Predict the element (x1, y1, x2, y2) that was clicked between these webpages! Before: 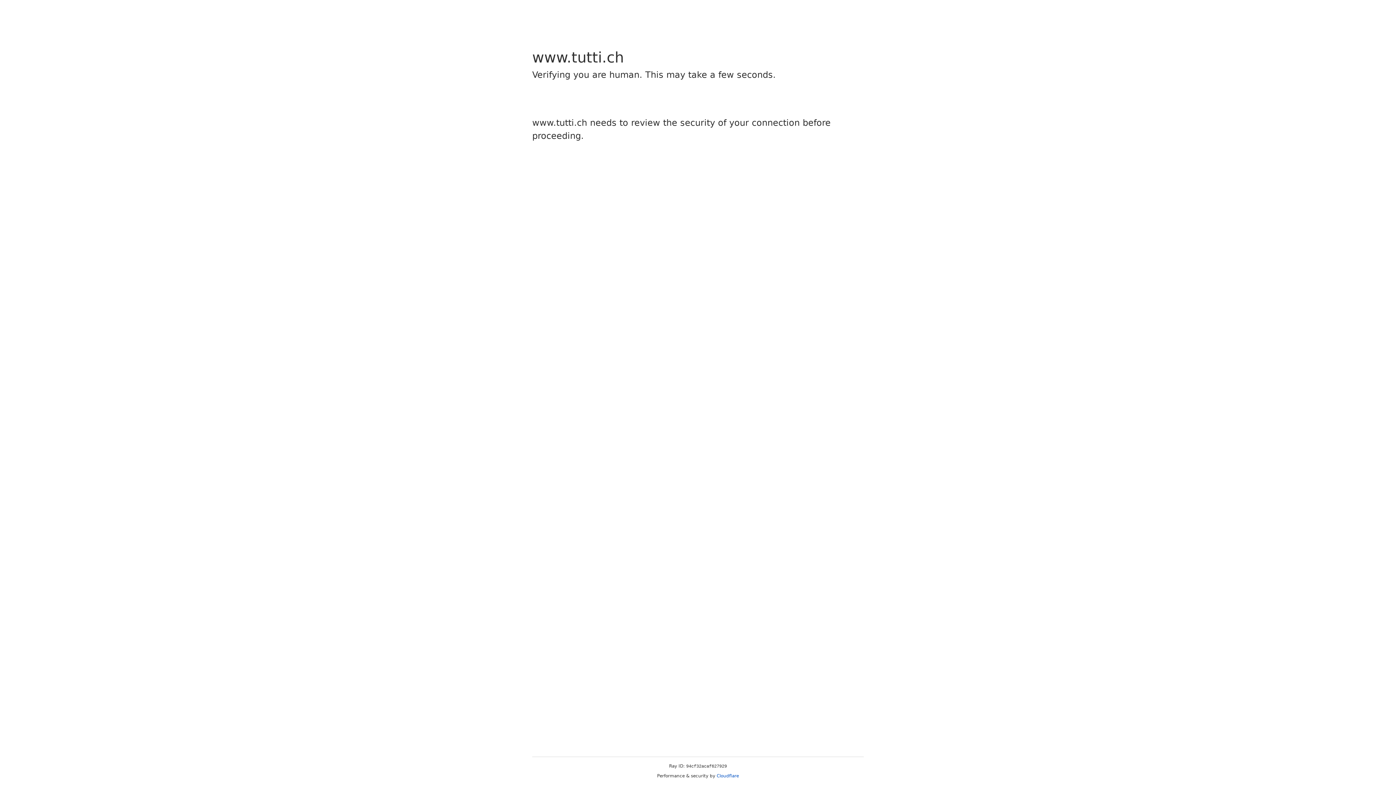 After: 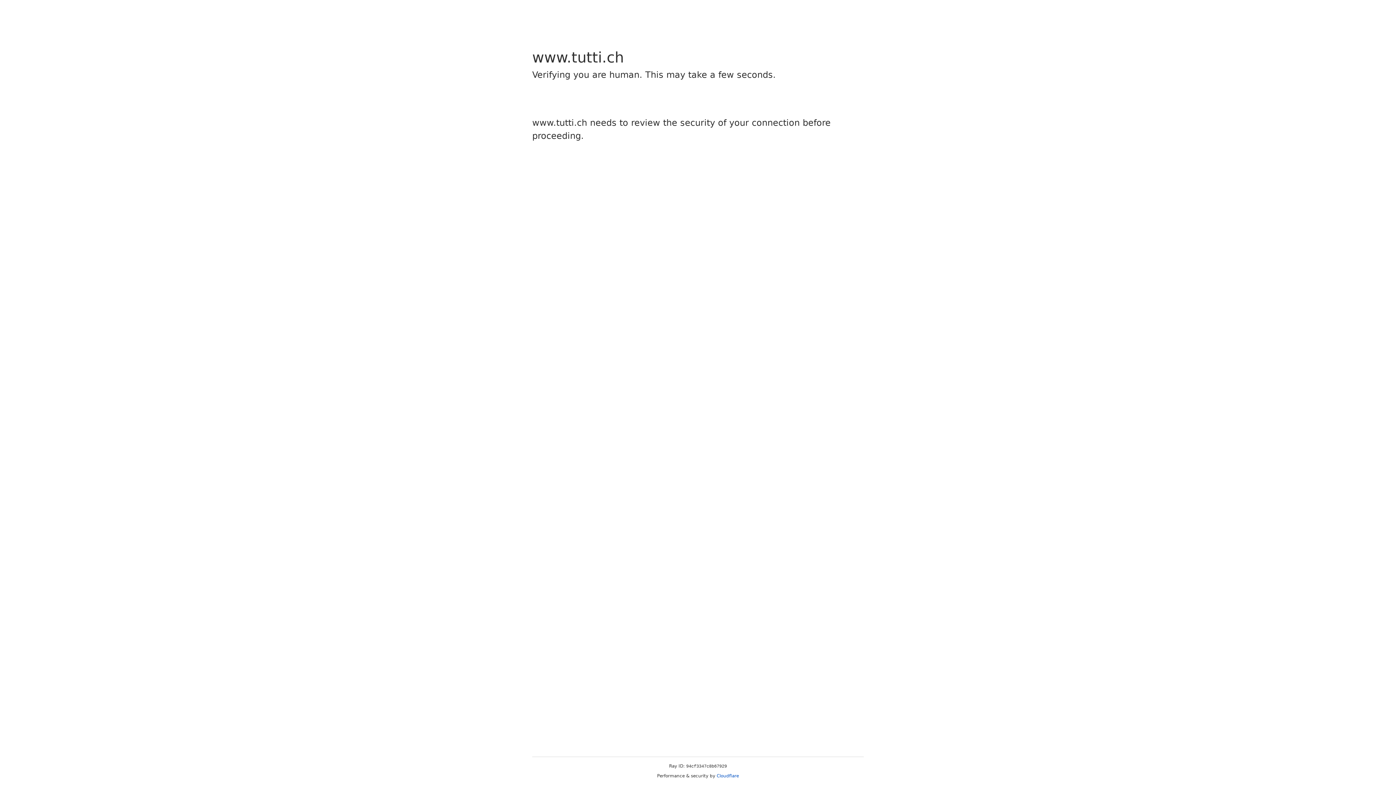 Action: bbox: (716, 773, 739, 778) label: Cloudflare